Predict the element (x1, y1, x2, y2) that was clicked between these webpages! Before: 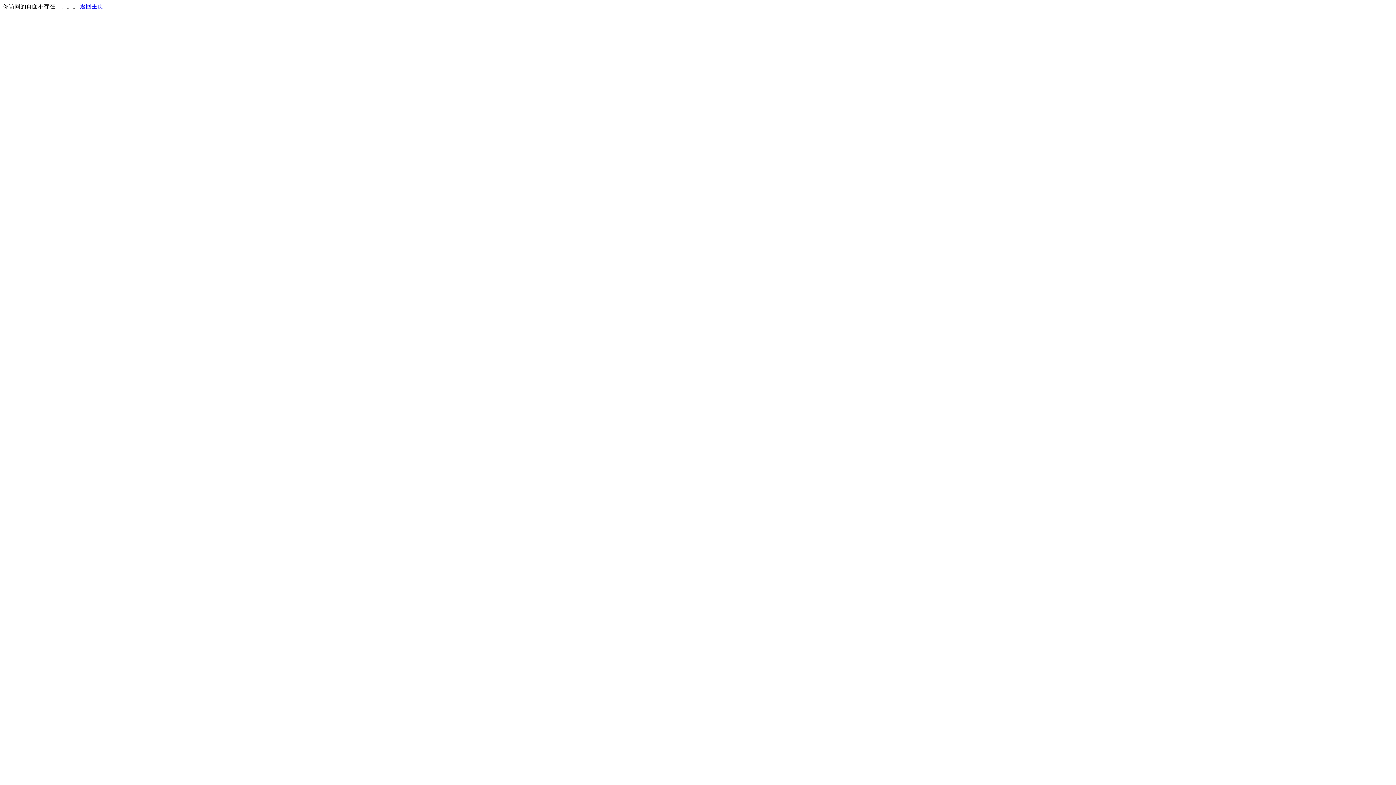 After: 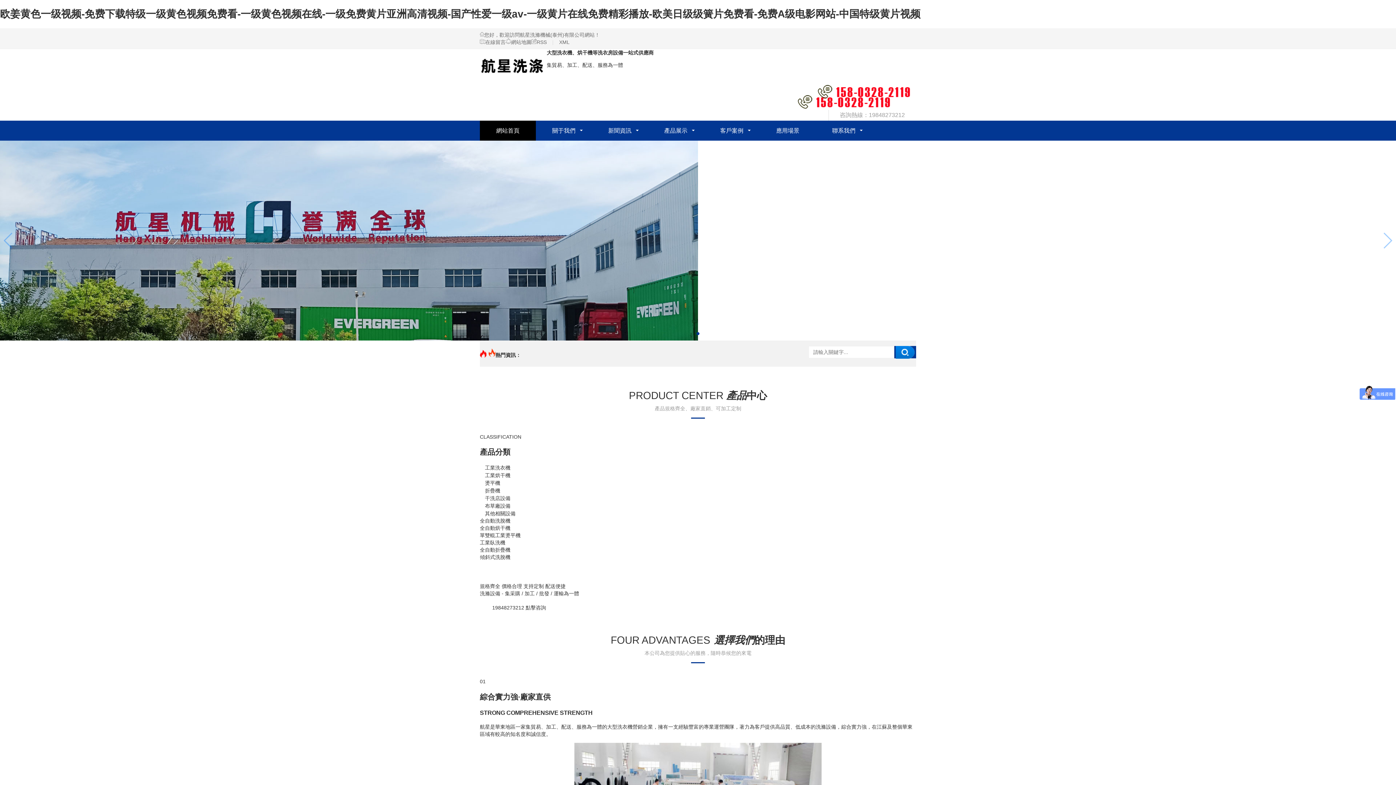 Action: label: 返回主页 bbox: (80, 3, 103, 9)